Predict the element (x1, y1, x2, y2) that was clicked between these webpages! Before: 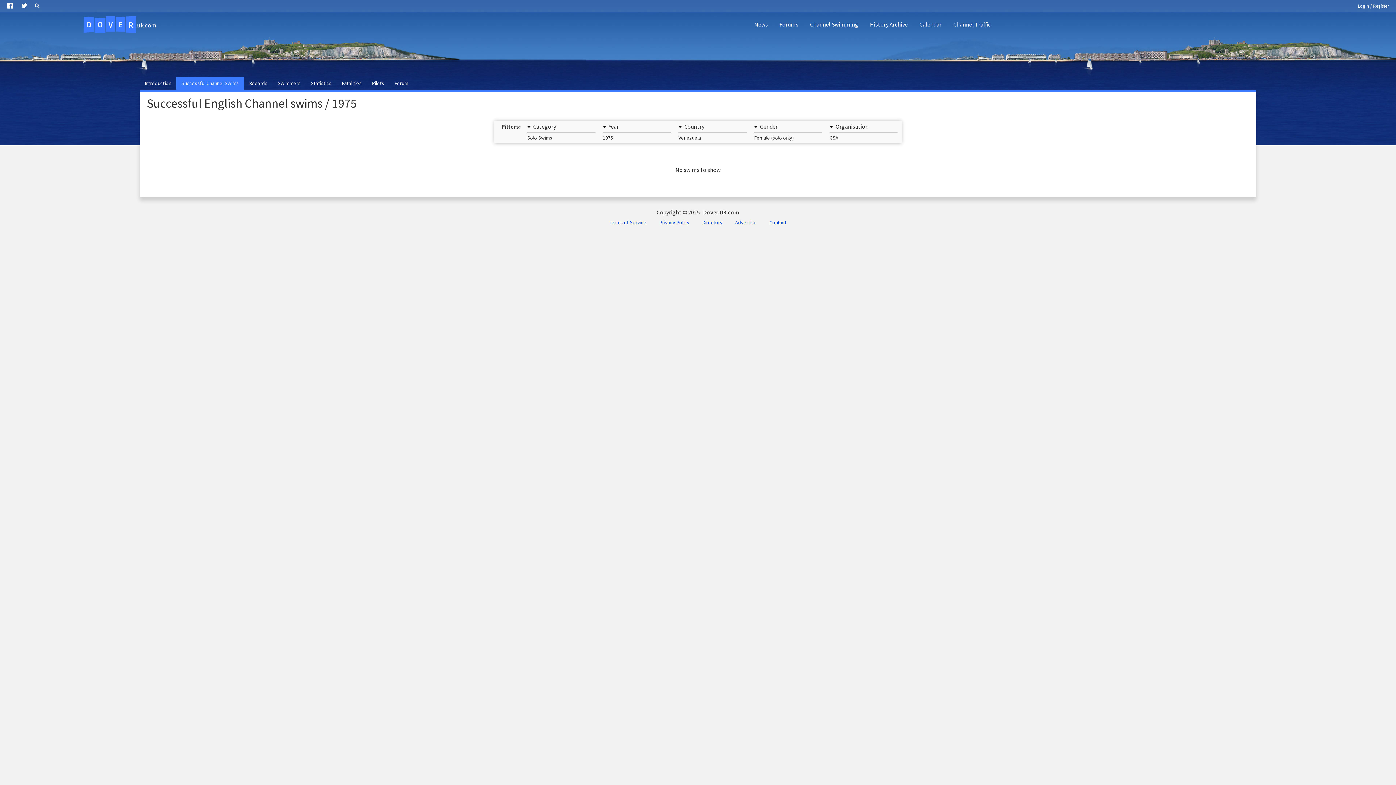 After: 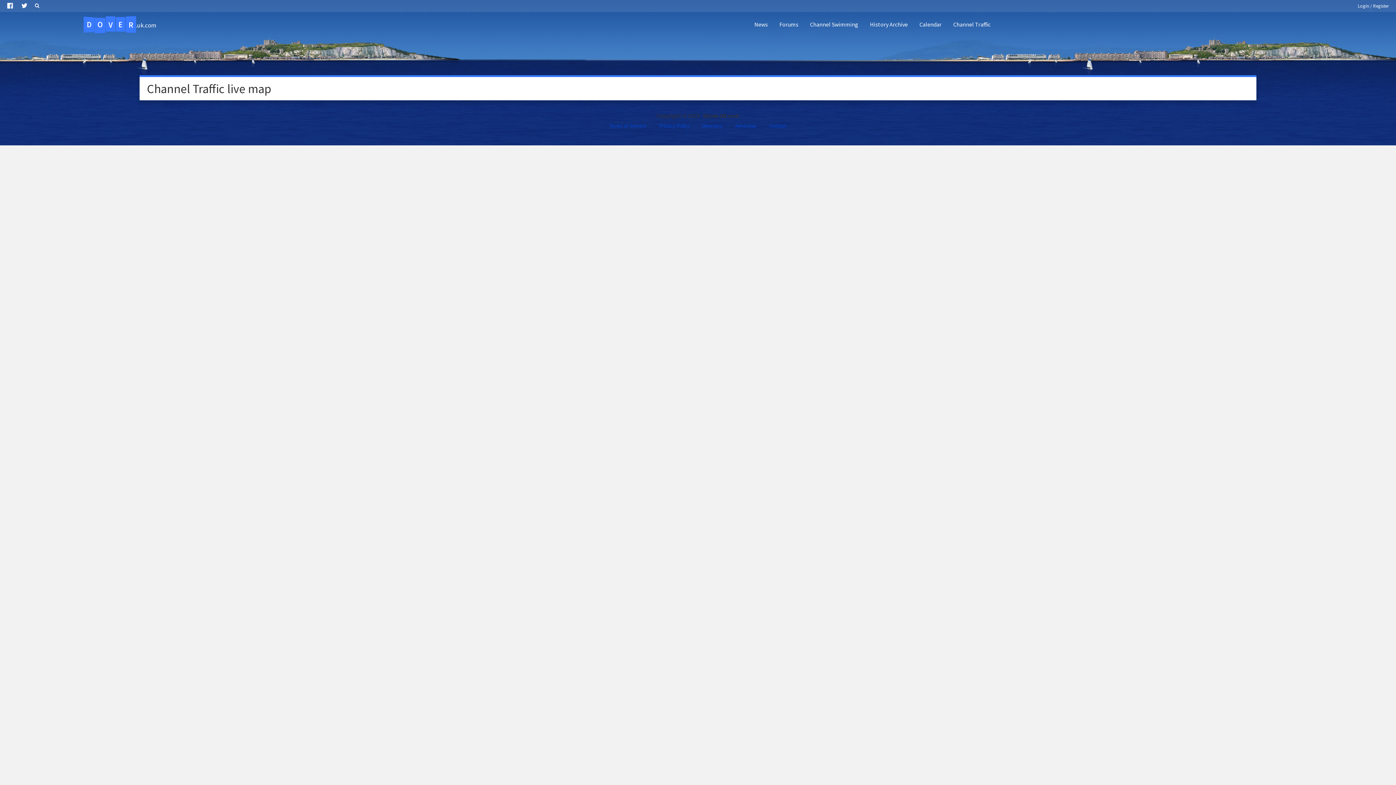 Action: bbox: (947, 14, 996, 34) label: Channel Traffic